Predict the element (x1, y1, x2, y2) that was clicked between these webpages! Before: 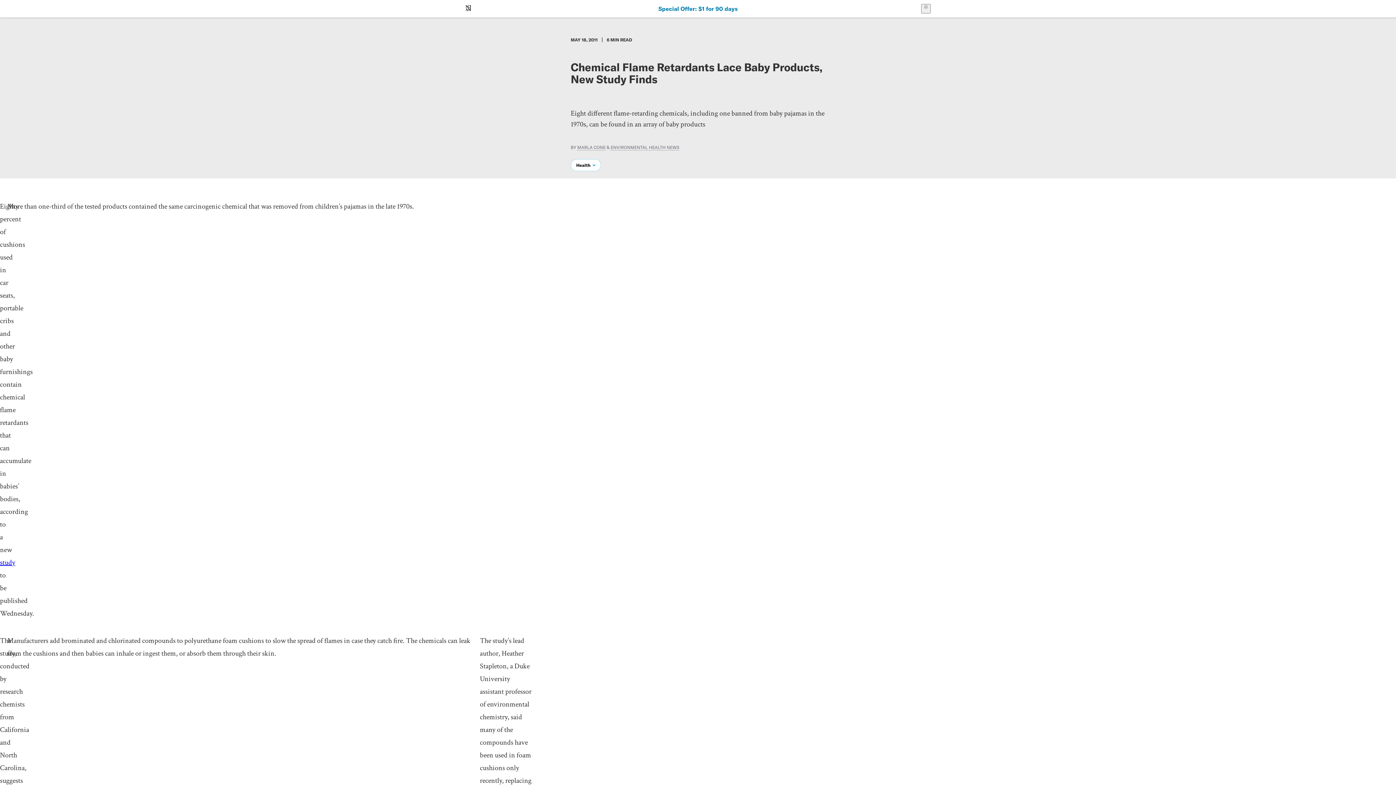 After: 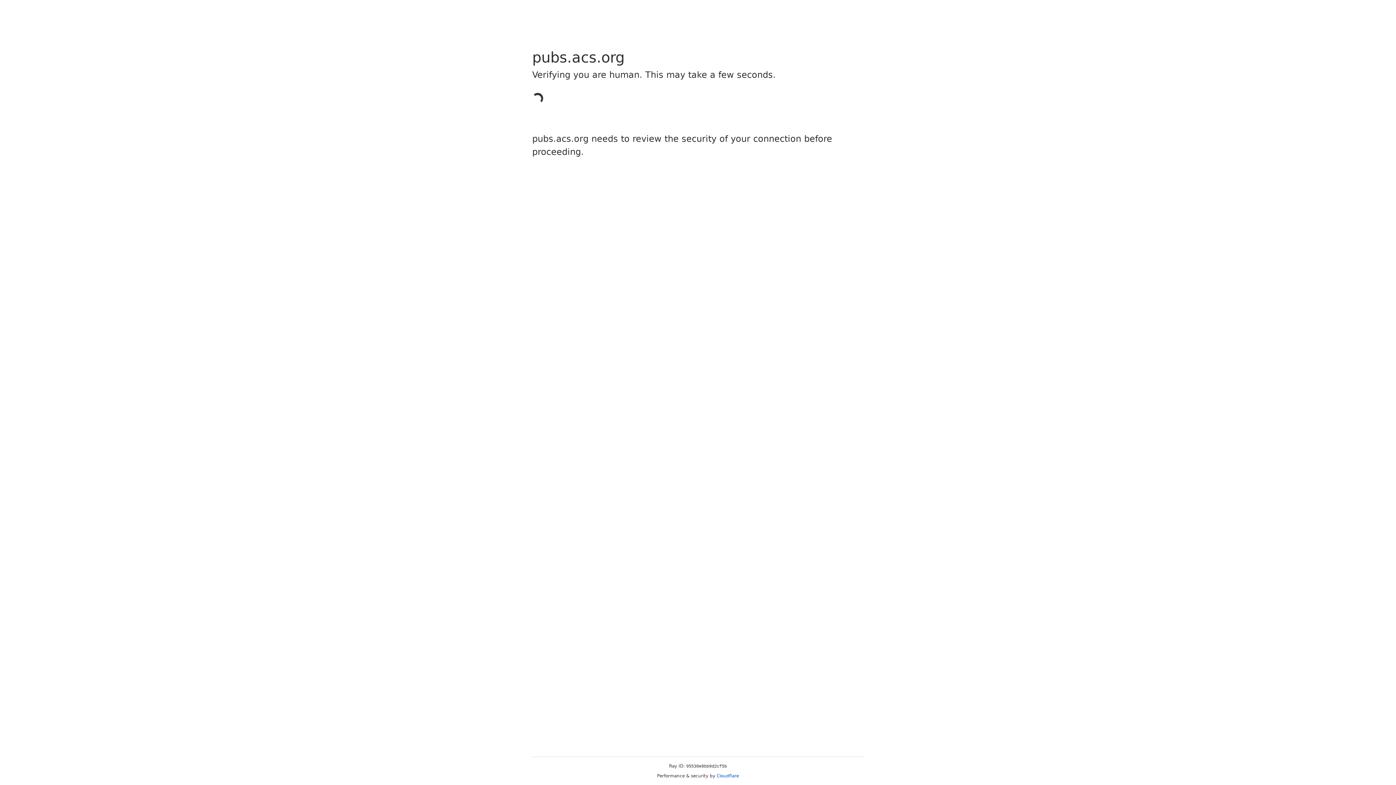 Action: label: study bbox: (0, 558, 15, 567)